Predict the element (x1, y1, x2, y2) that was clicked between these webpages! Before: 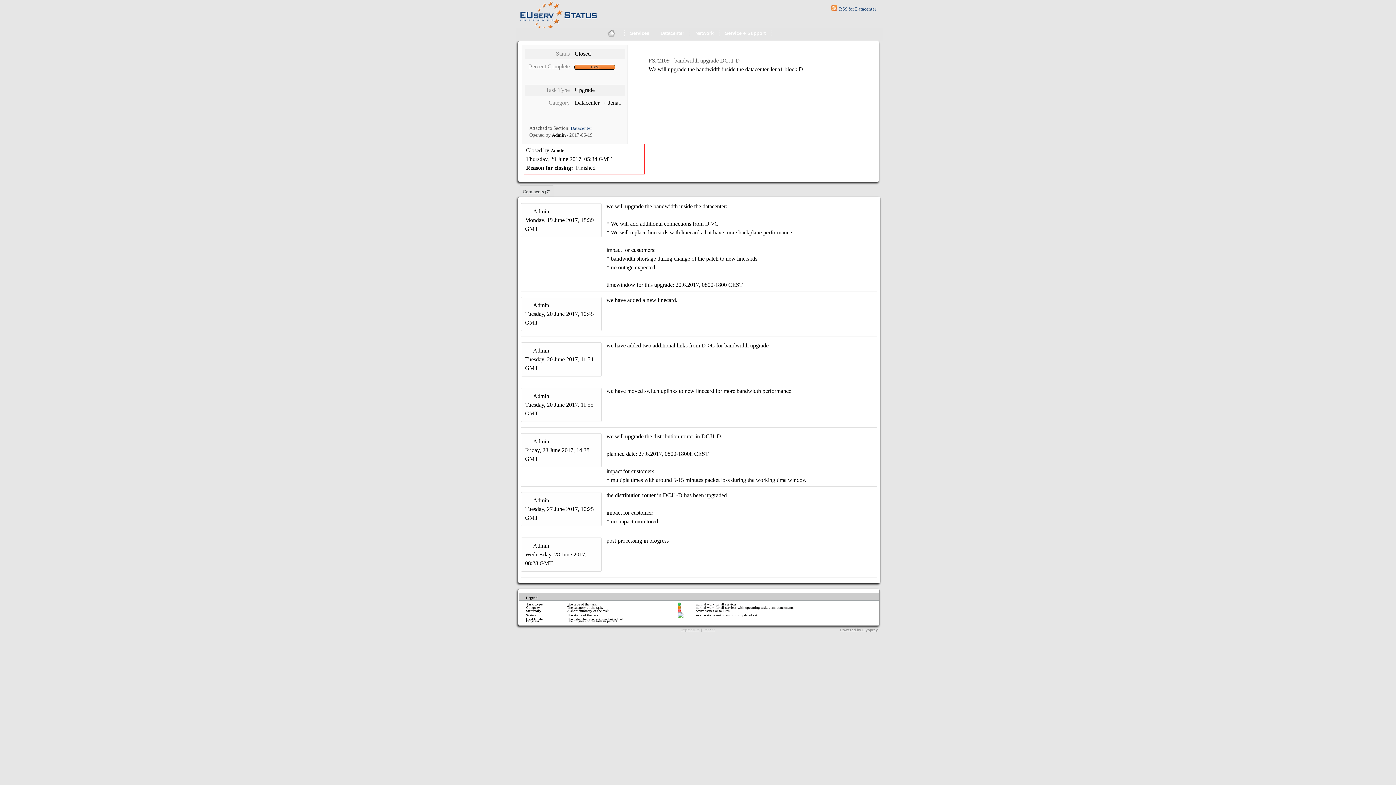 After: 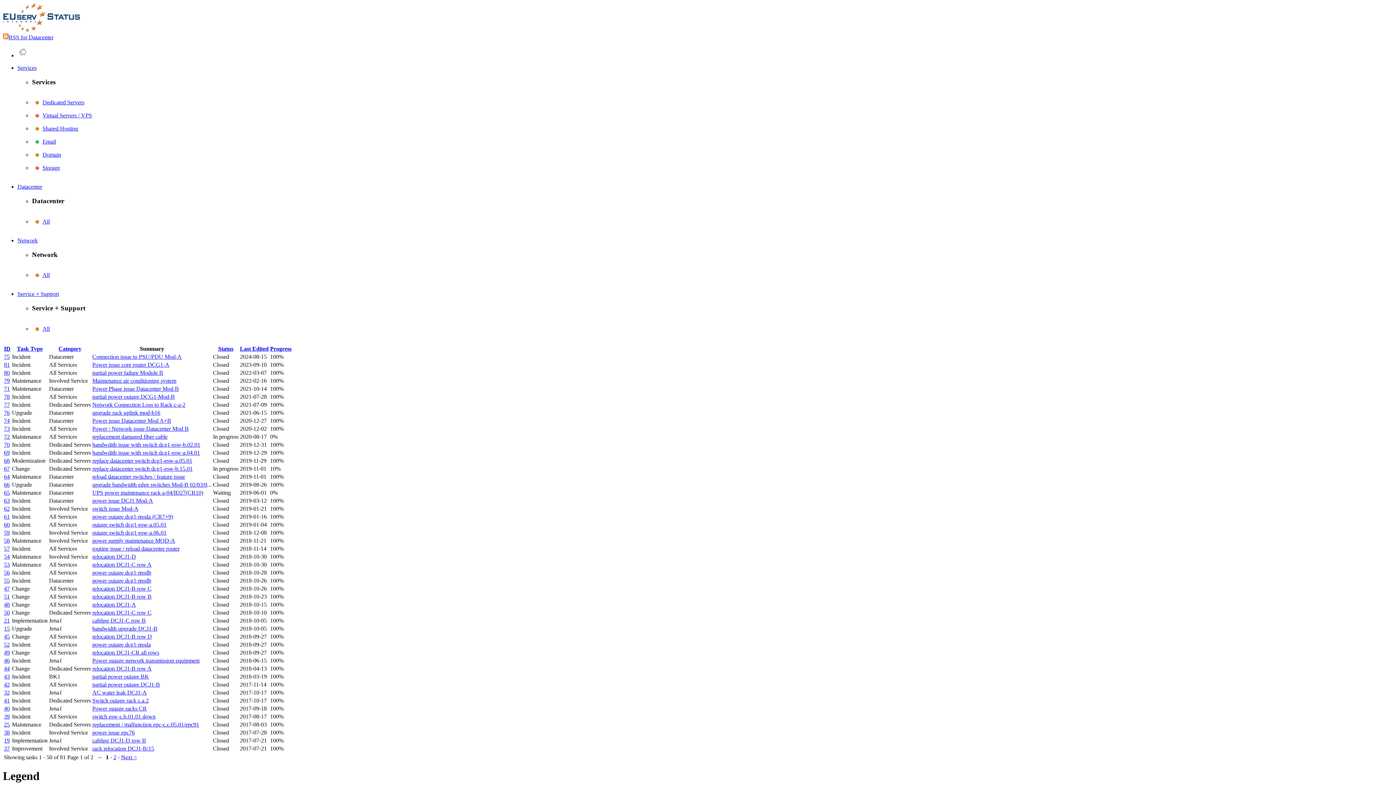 Action: label: Datacenter bbox: (570, 125, 592, 130)